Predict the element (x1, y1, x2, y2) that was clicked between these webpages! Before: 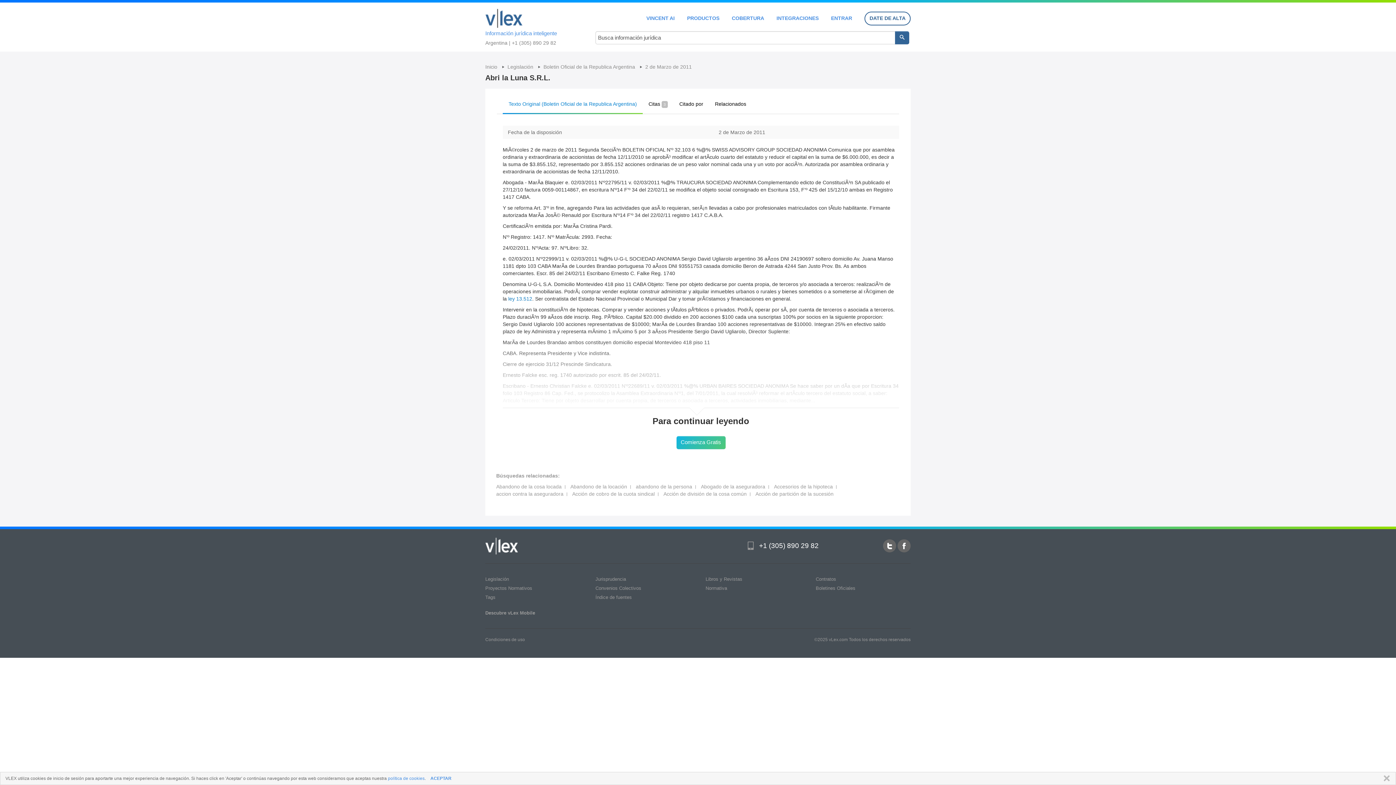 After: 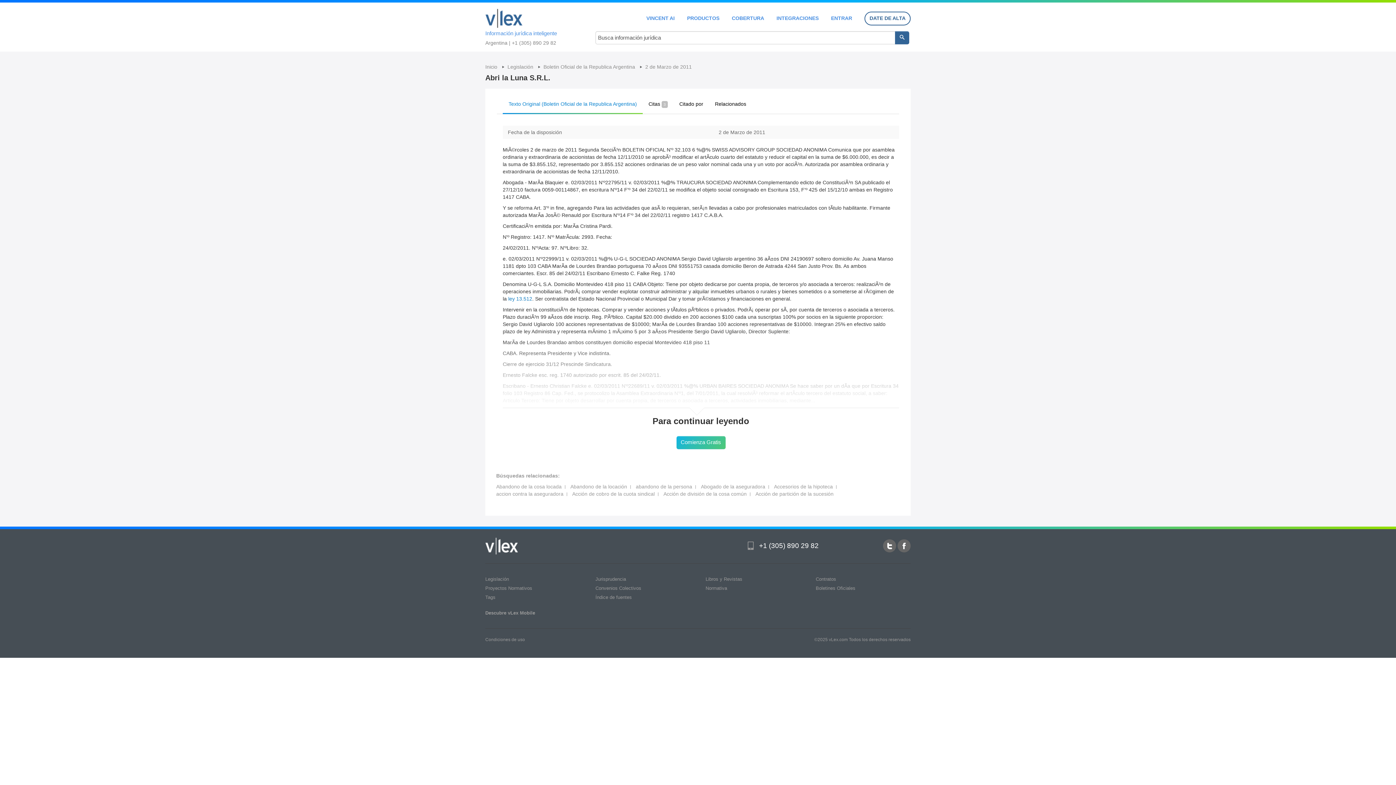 Action: bbox: (1380, 775, 1390, 782) label: CERRAR